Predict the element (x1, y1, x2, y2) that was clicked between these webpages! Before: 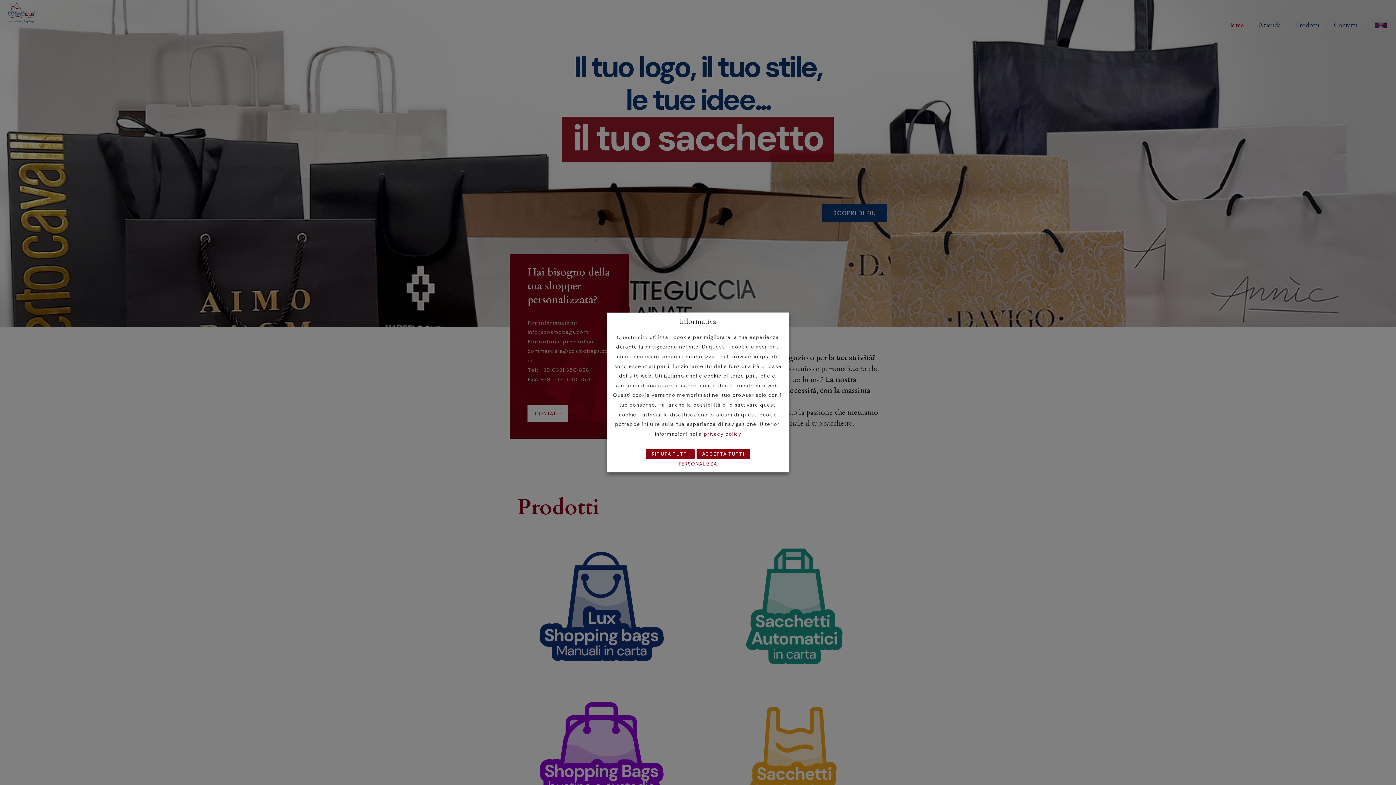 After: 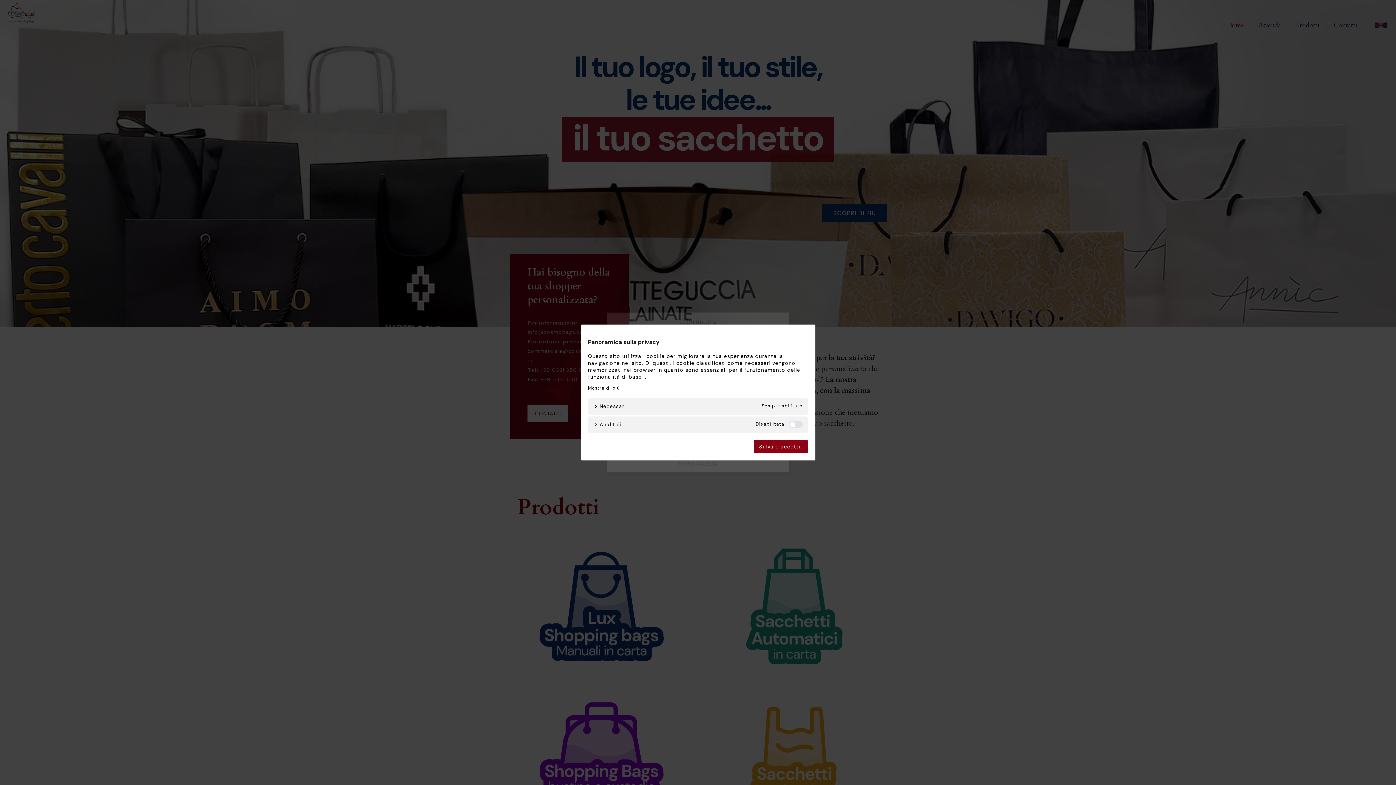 Action: bbox: (678, 461, 717, 467) label: PERSONALIZZA